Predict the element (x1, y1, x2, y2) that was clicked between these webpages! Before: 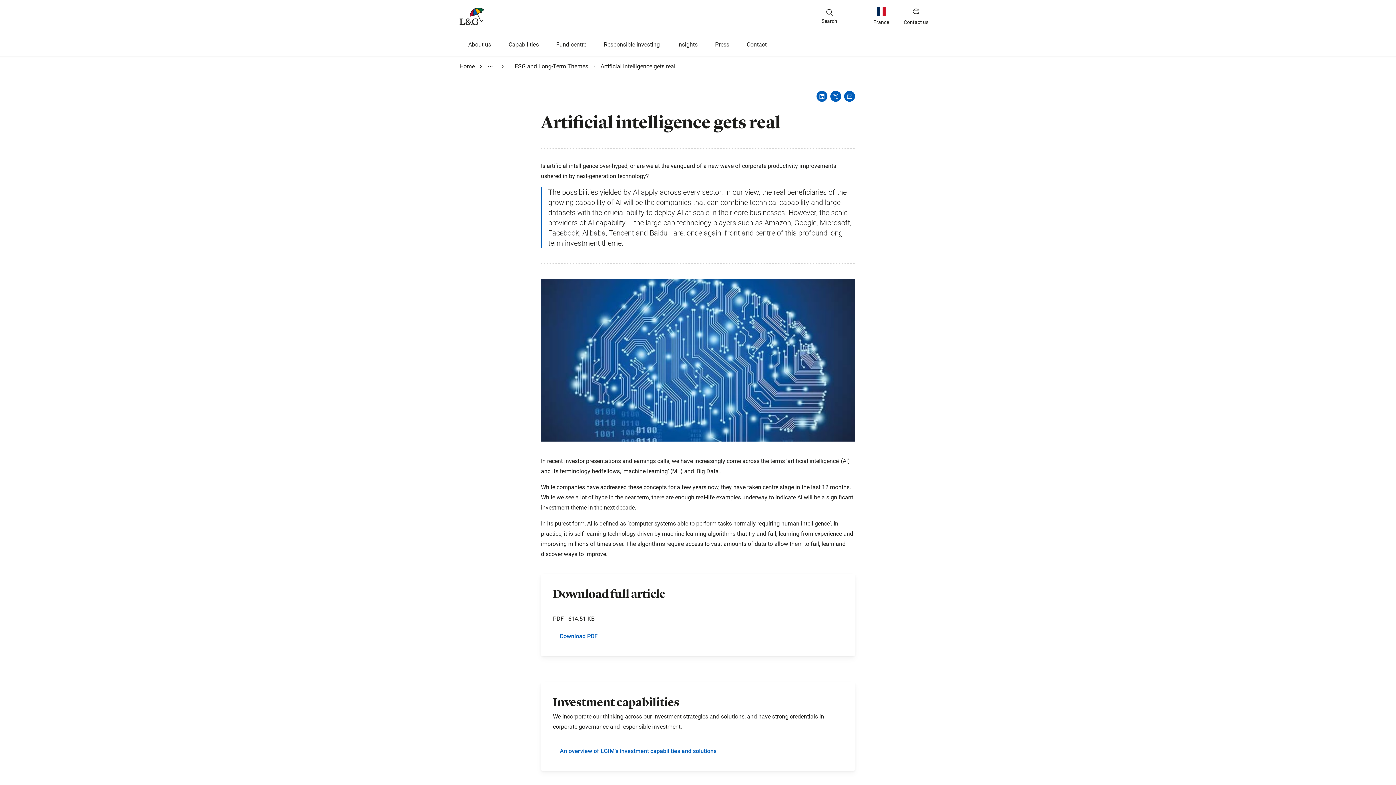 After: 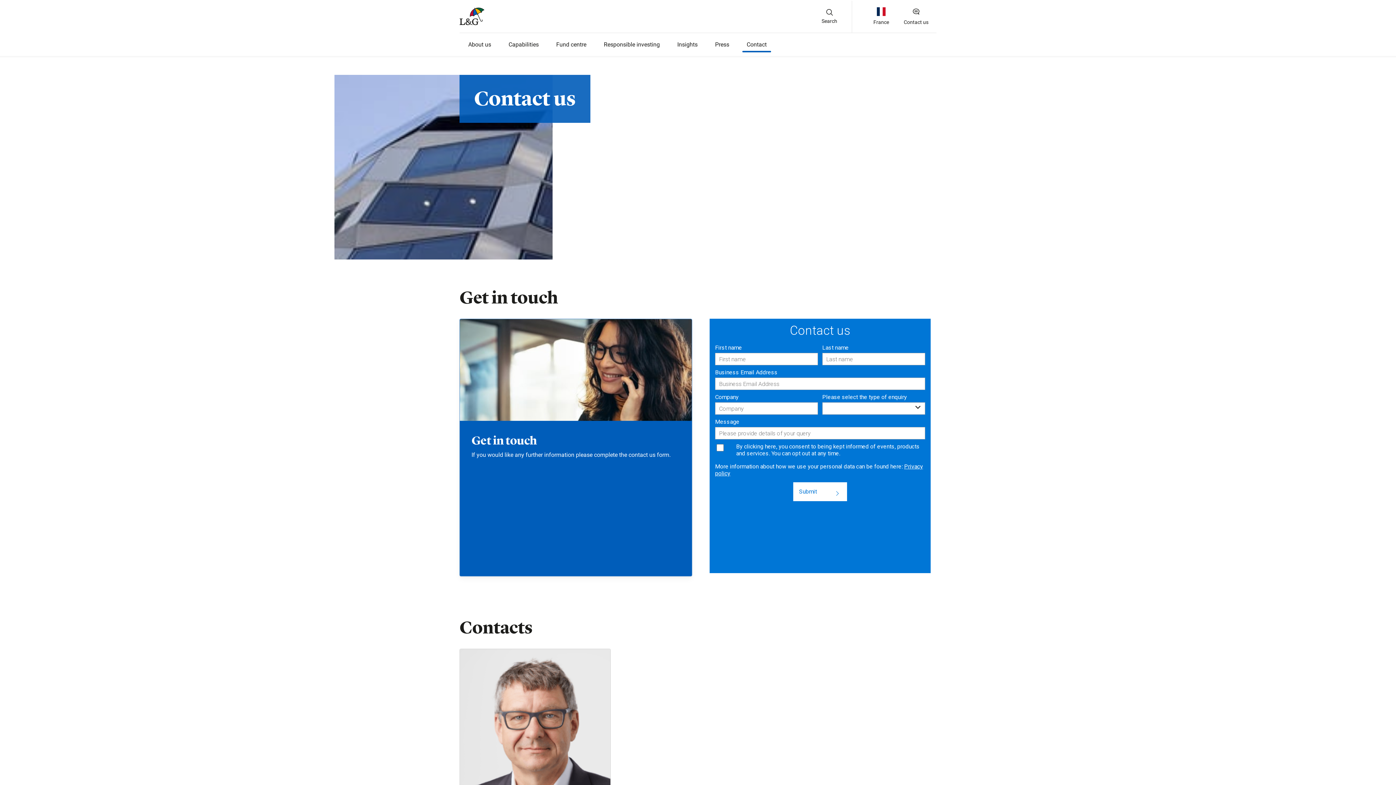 Action: label: Contact bbox: (742, 36, 771, 52)